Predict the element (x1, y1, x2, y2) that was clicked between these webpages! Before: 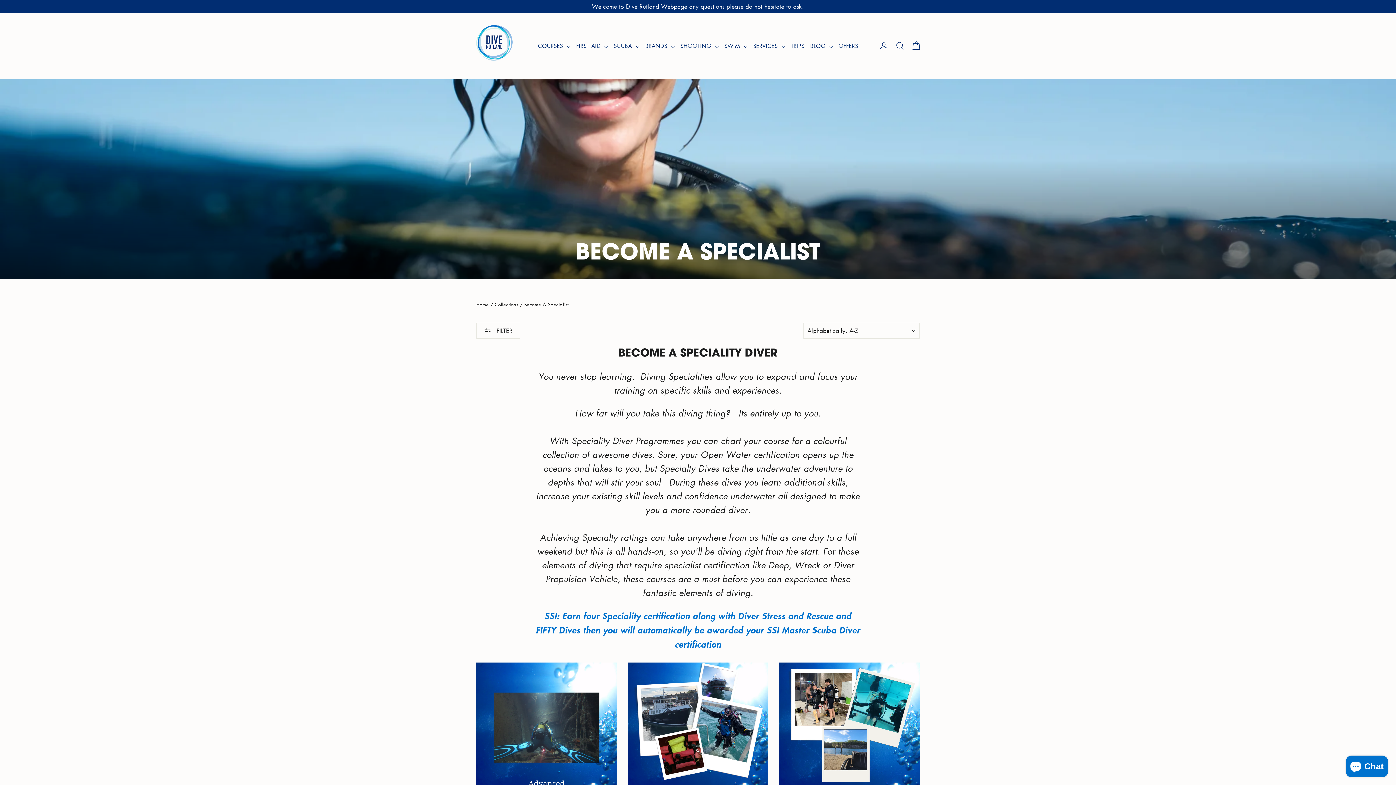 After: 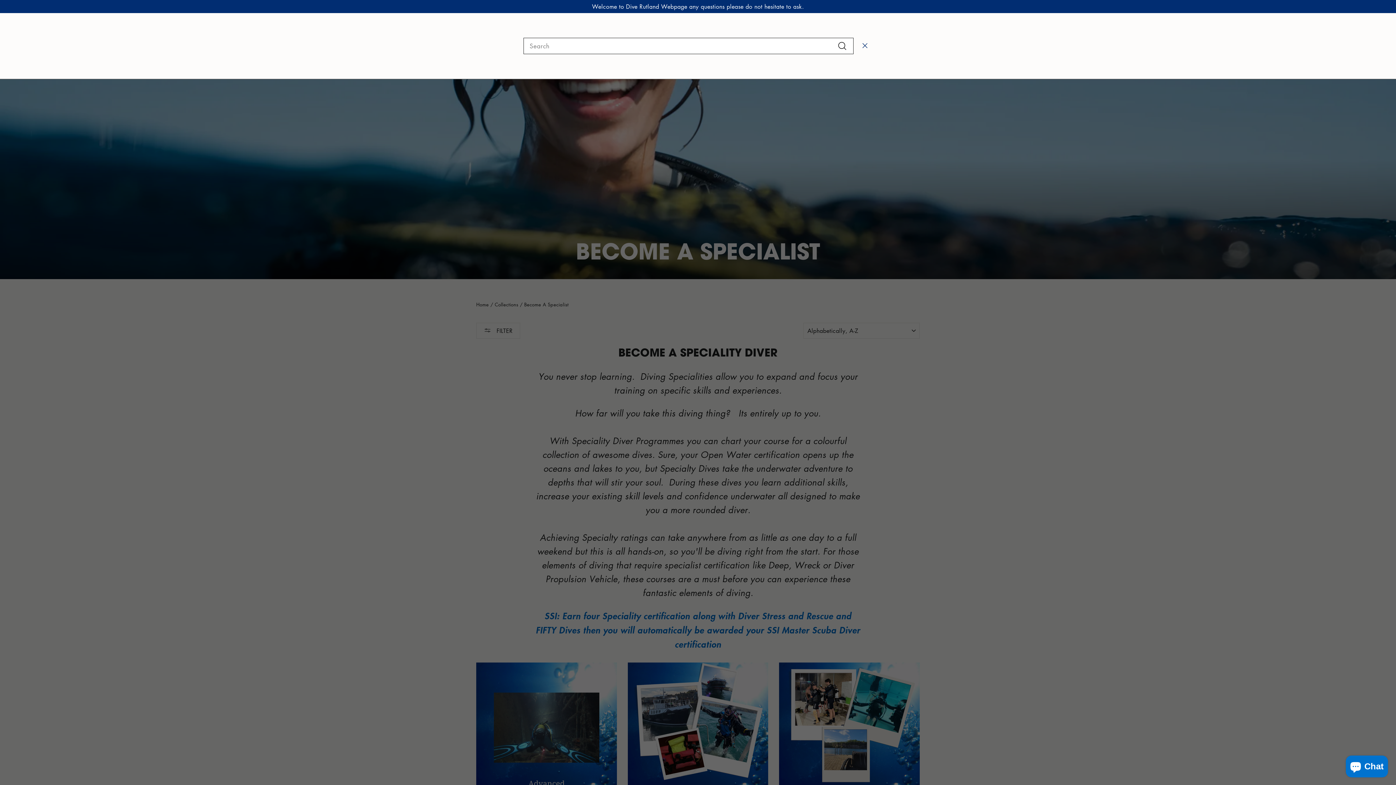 Action: bbox: (892, 37, 908, 54) label: Search